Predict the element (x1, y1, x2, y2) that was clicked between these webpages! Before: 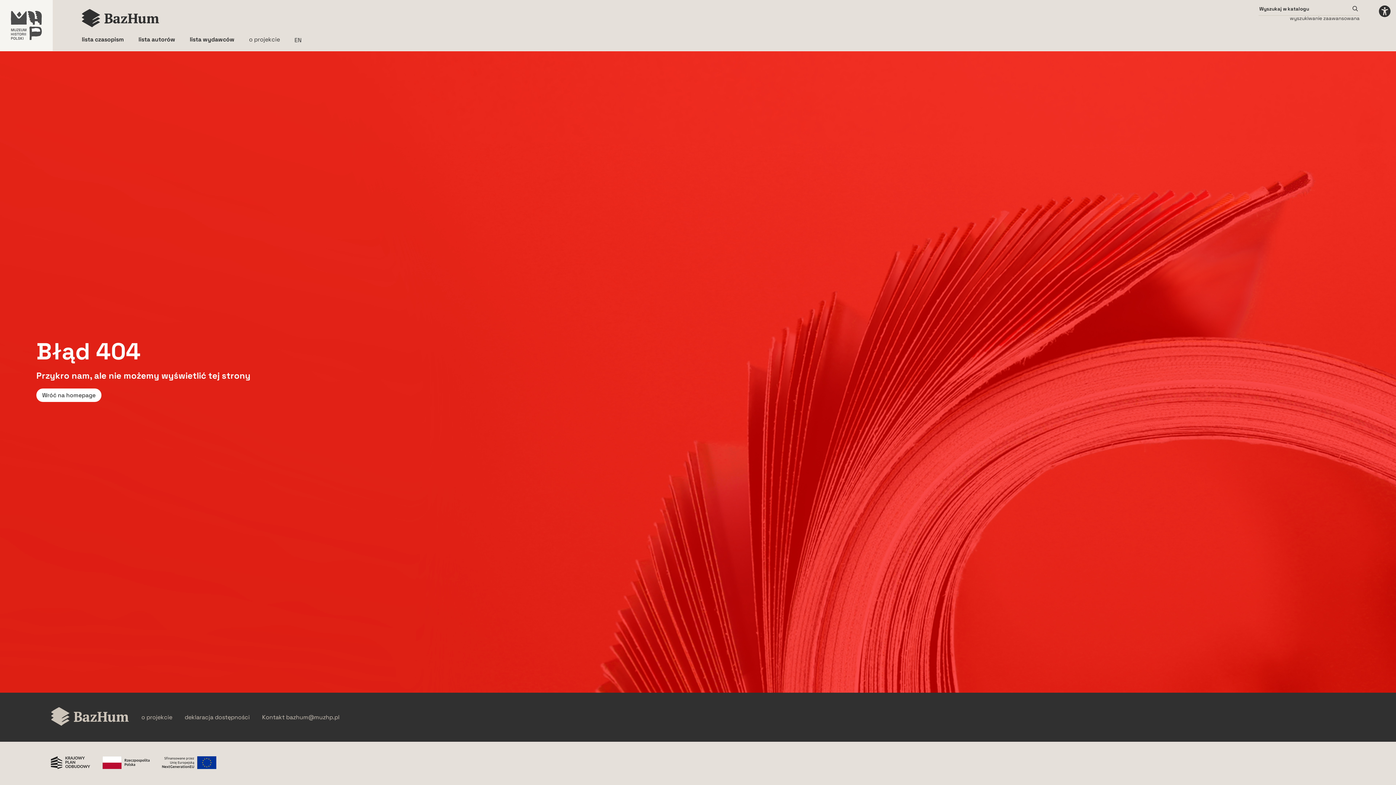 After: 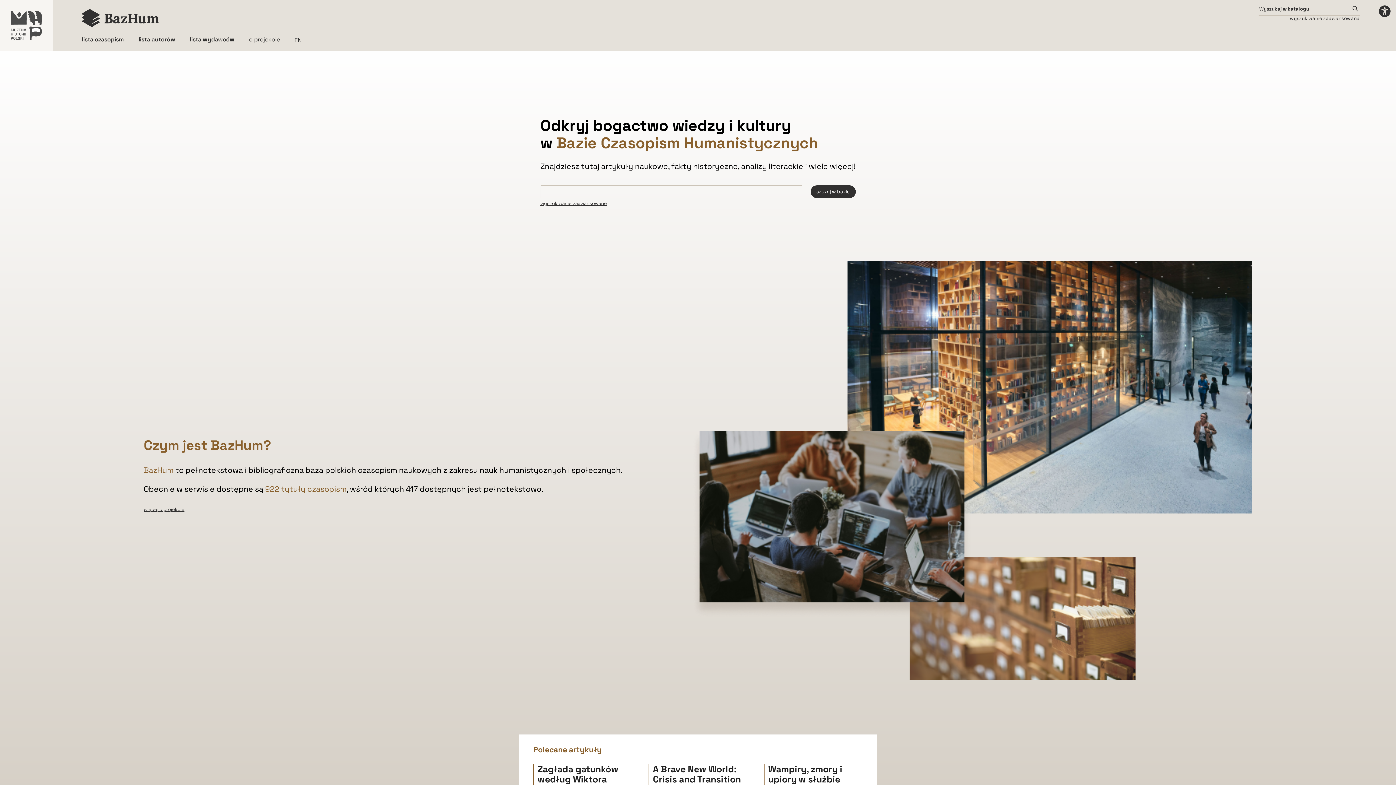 Action: label: Powrót do strony głównej bbox: (50, 707, 129, 727)